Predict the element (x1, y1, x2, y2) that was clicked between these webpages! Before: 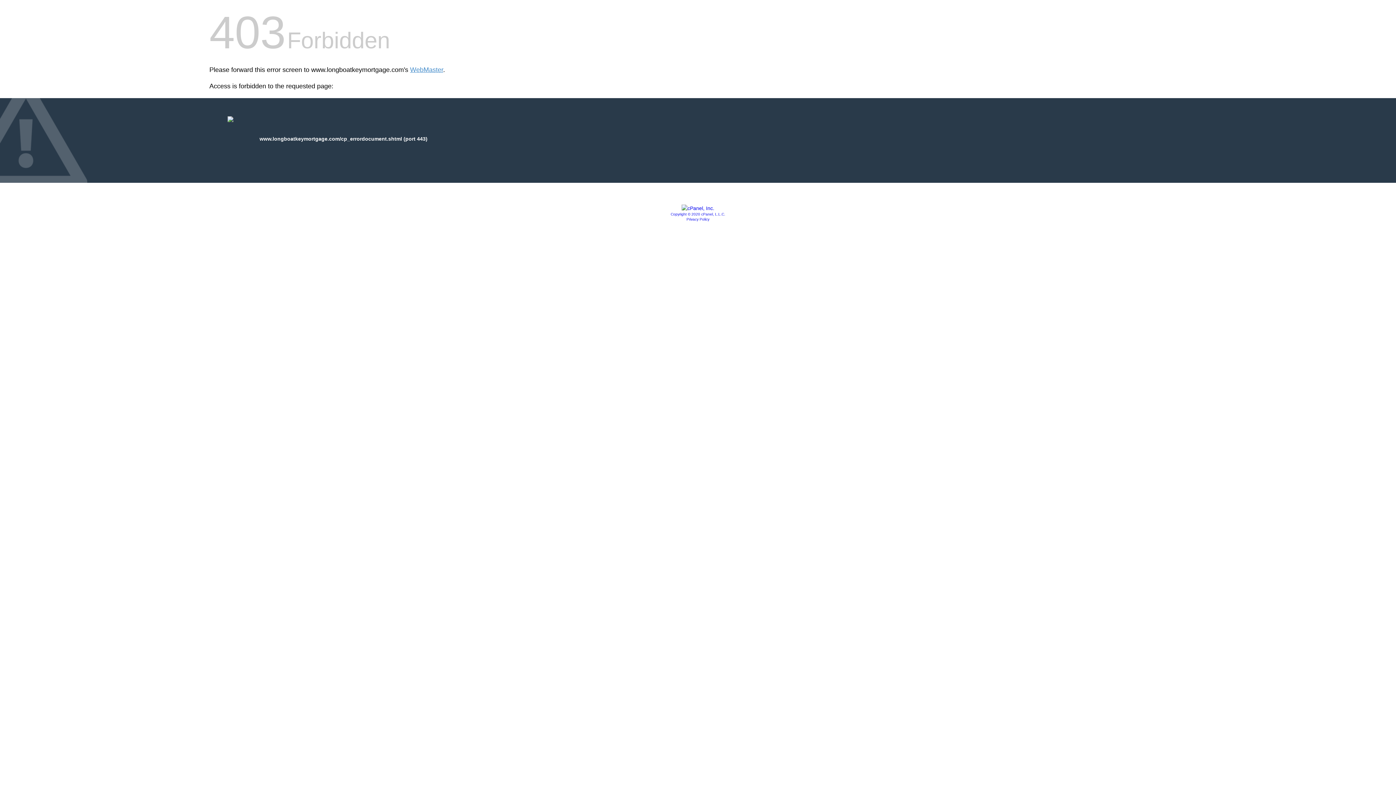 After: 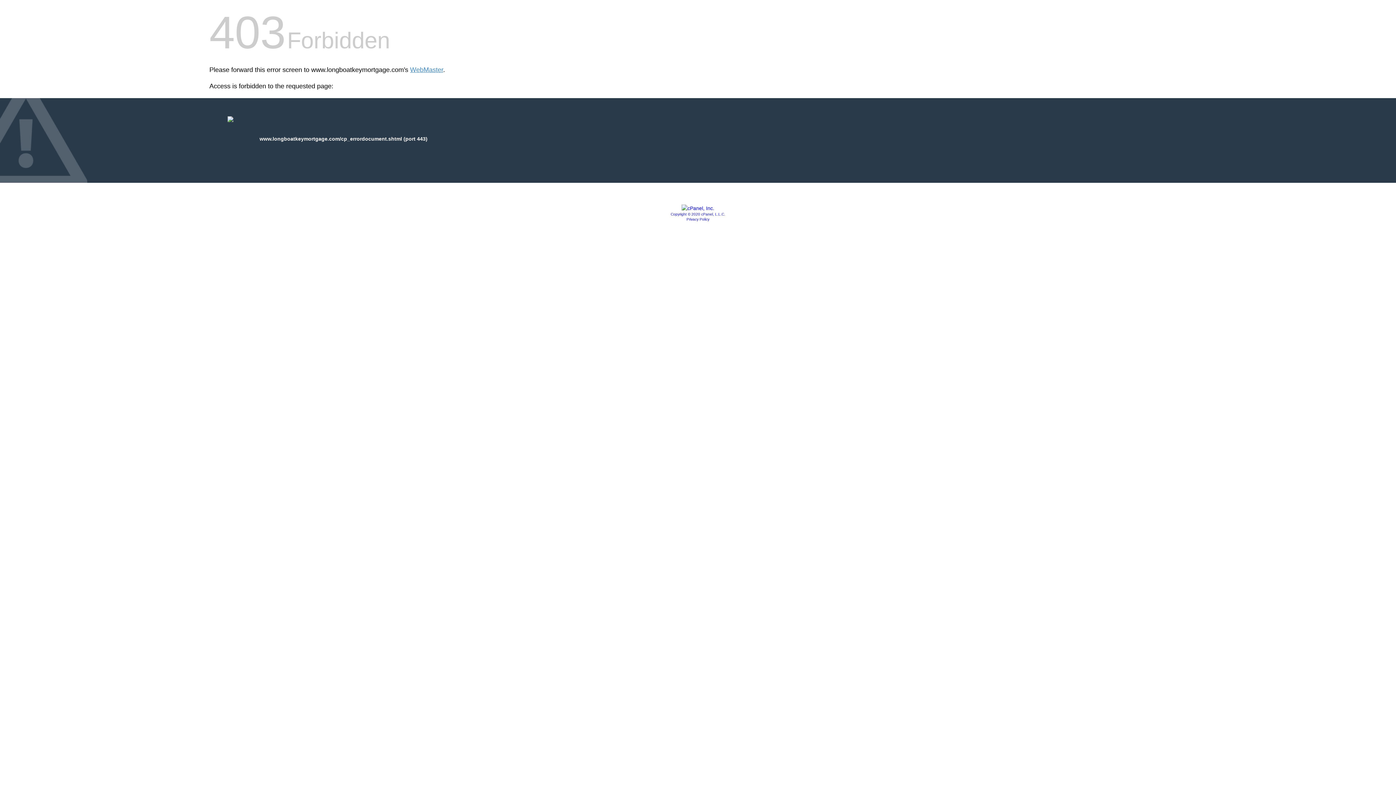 Action: bbox: (681, 205, 714, 211)